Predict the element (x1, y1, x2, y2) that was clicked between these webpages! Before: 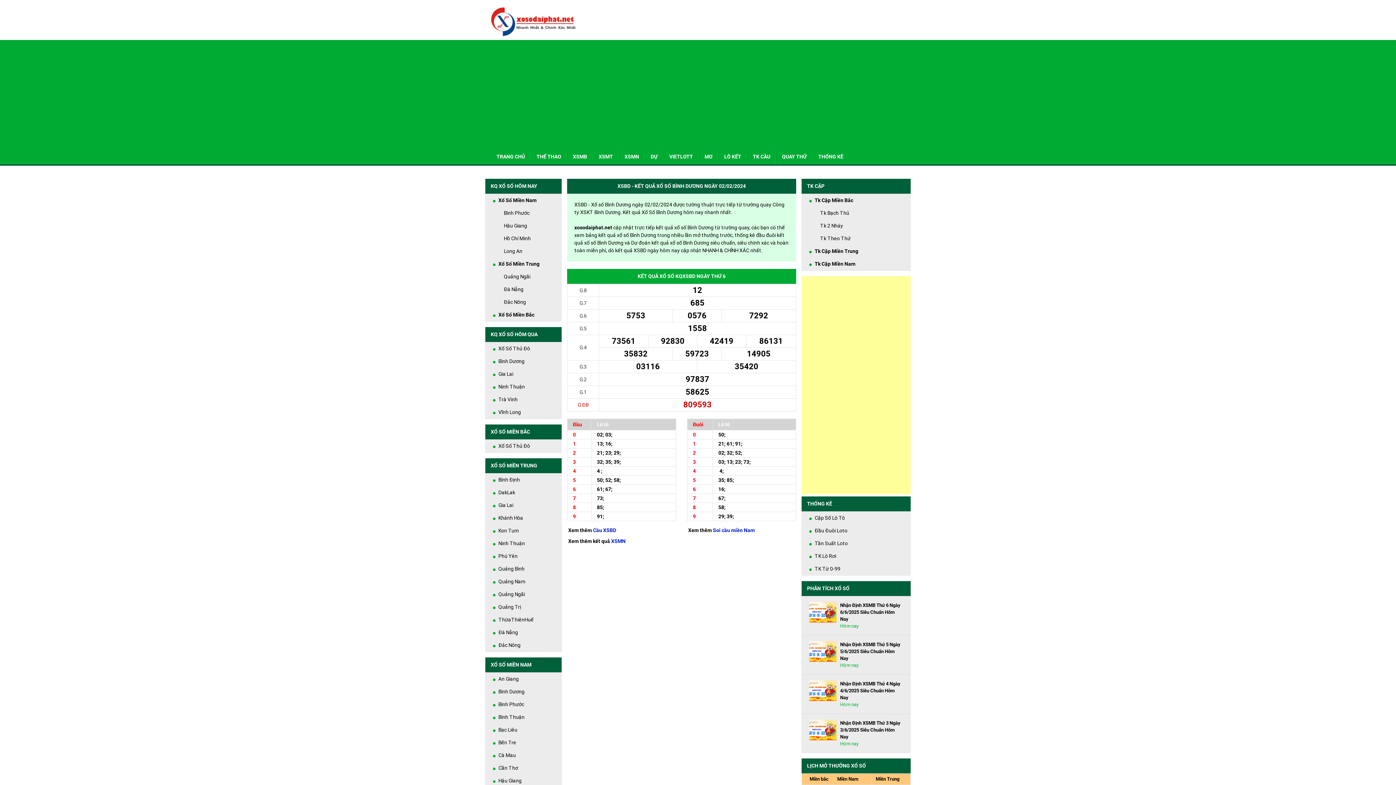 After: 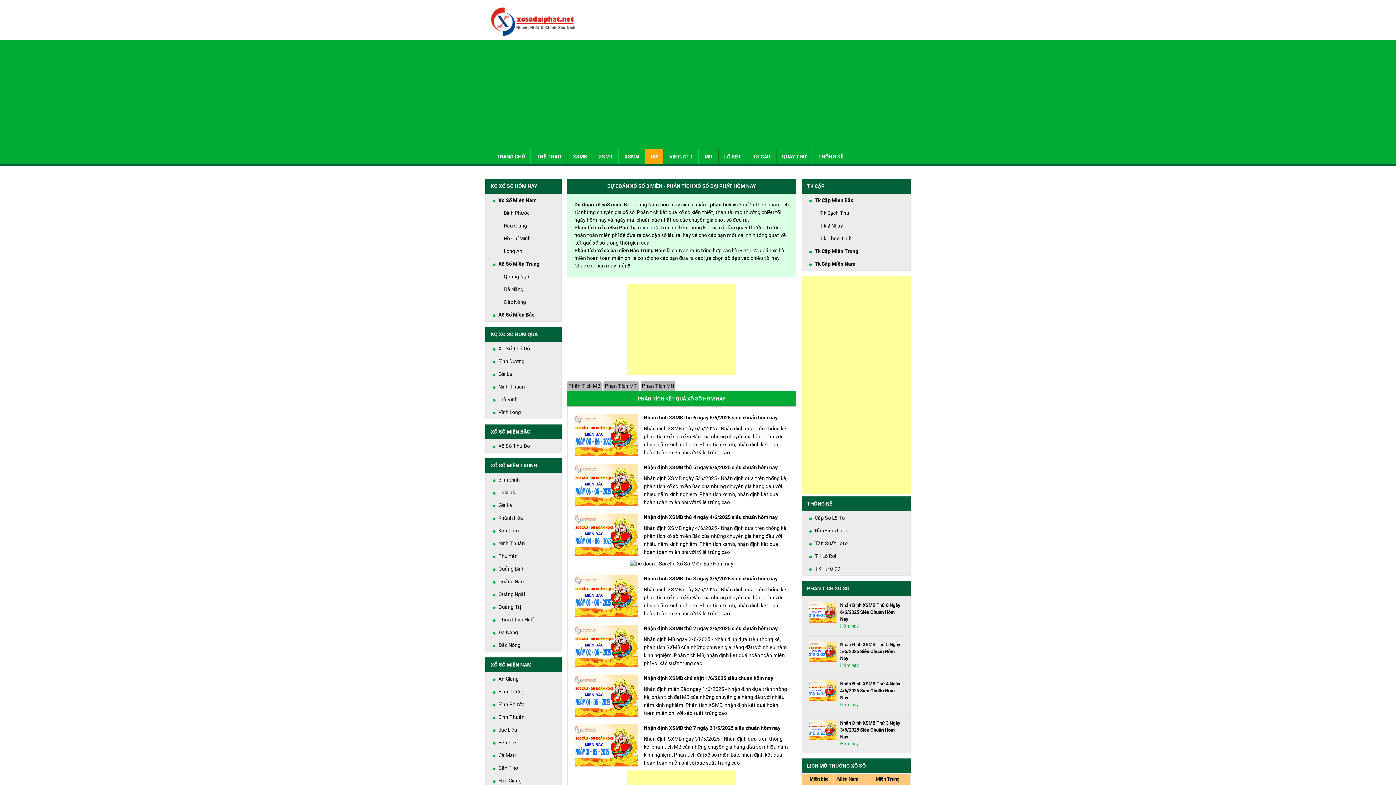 Action: label: DỰ bbox: (645, 149, 663, 164)